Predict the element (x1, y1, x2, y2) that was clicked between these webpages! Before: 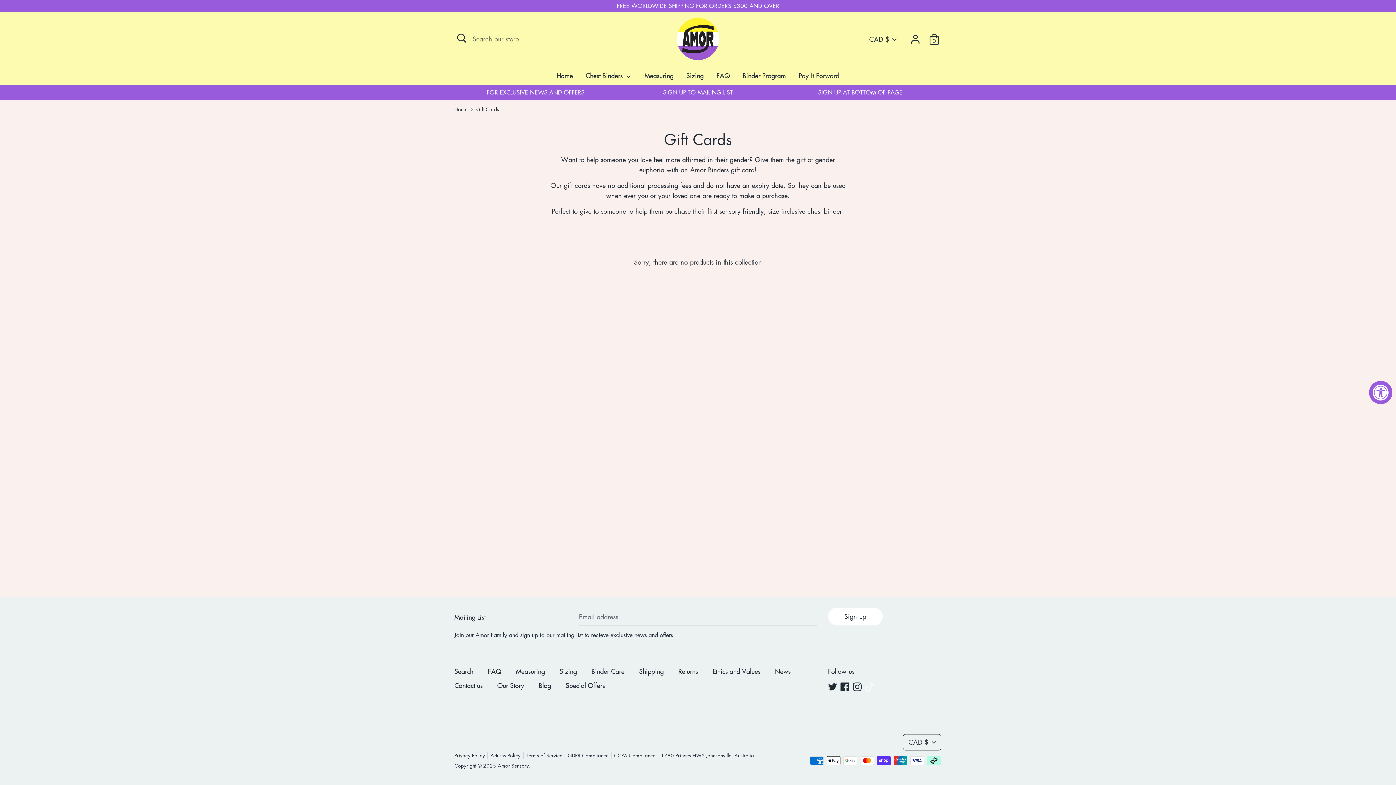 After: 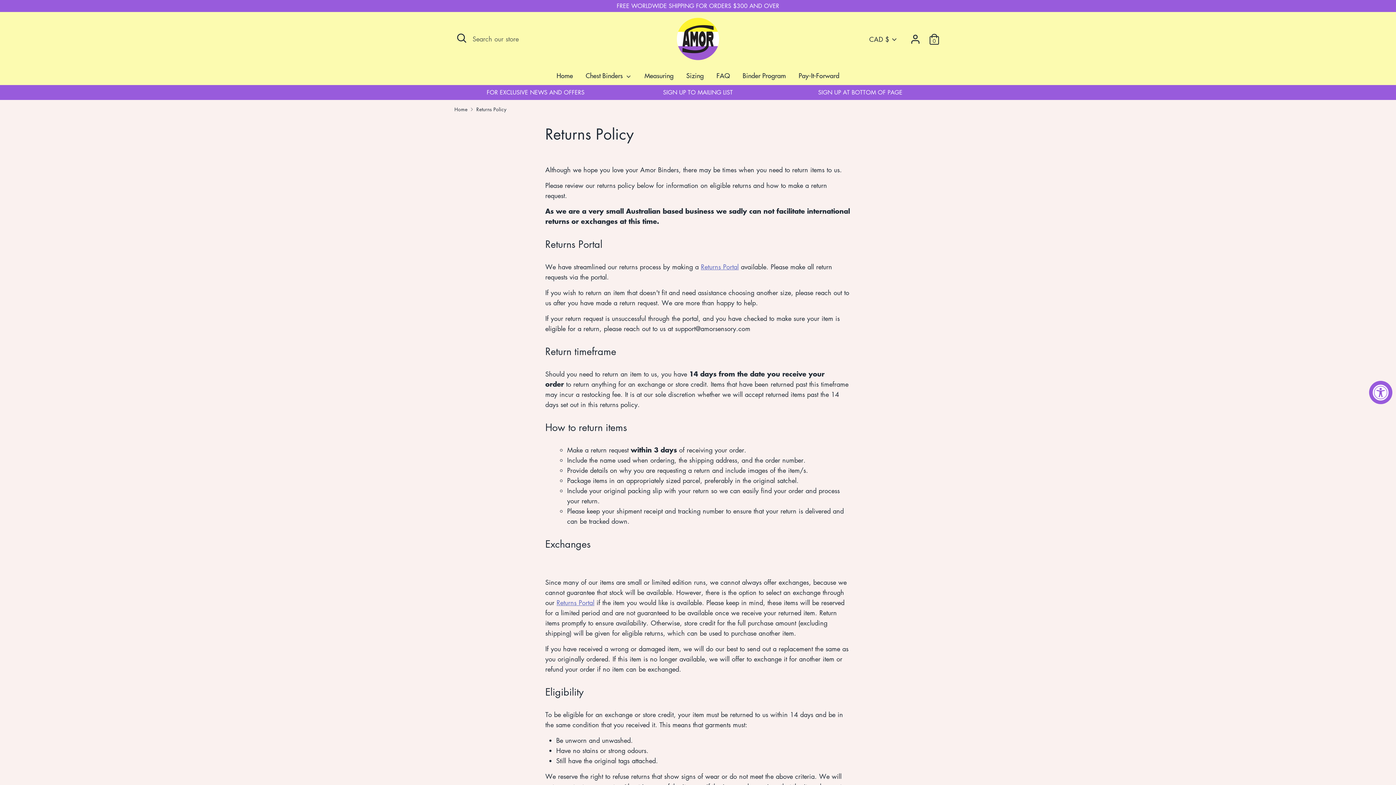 Action: label: Returns bbox: (678, 666, 705, 677)